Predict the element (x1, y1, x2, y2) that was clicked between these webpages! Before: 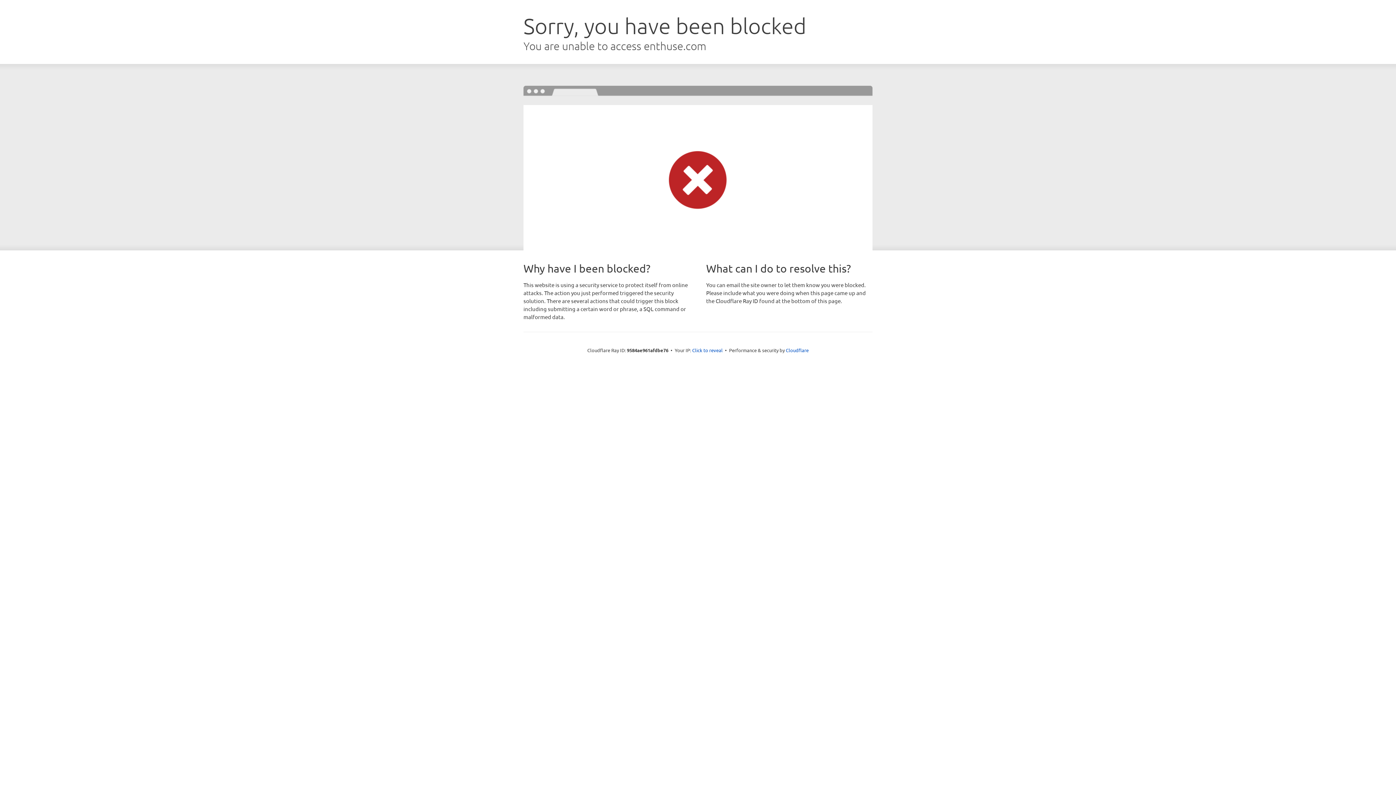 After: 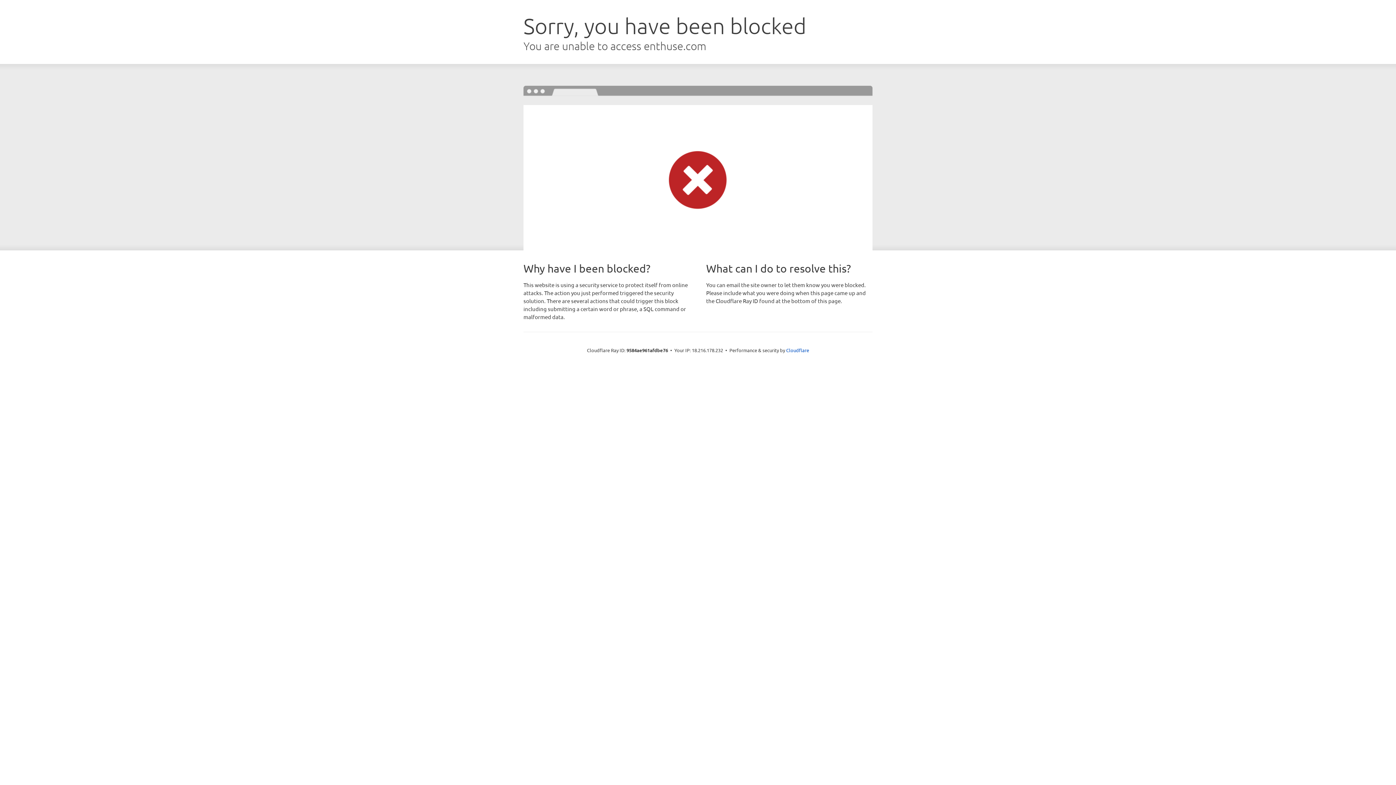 Action: label: Click to reveal bbox: (692, 346, 722, 353)